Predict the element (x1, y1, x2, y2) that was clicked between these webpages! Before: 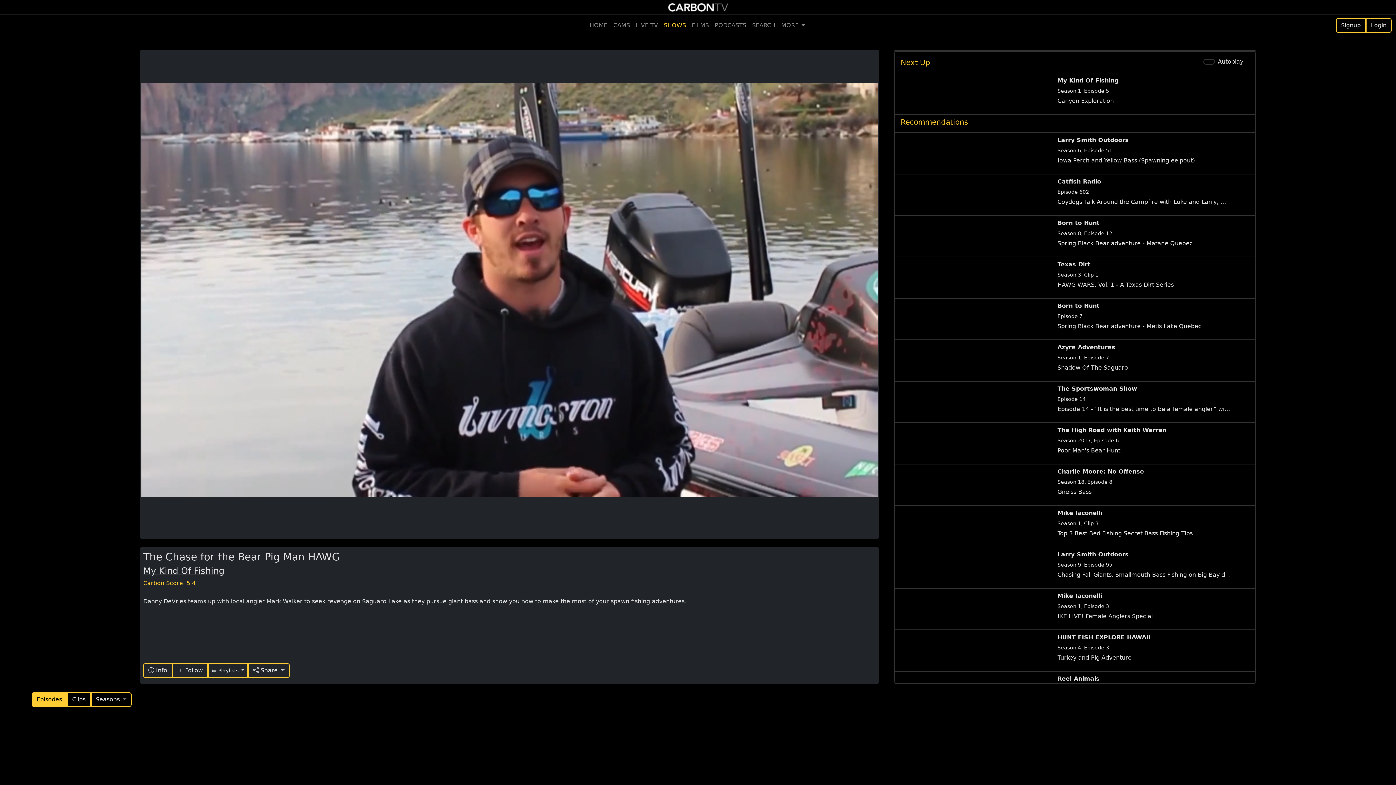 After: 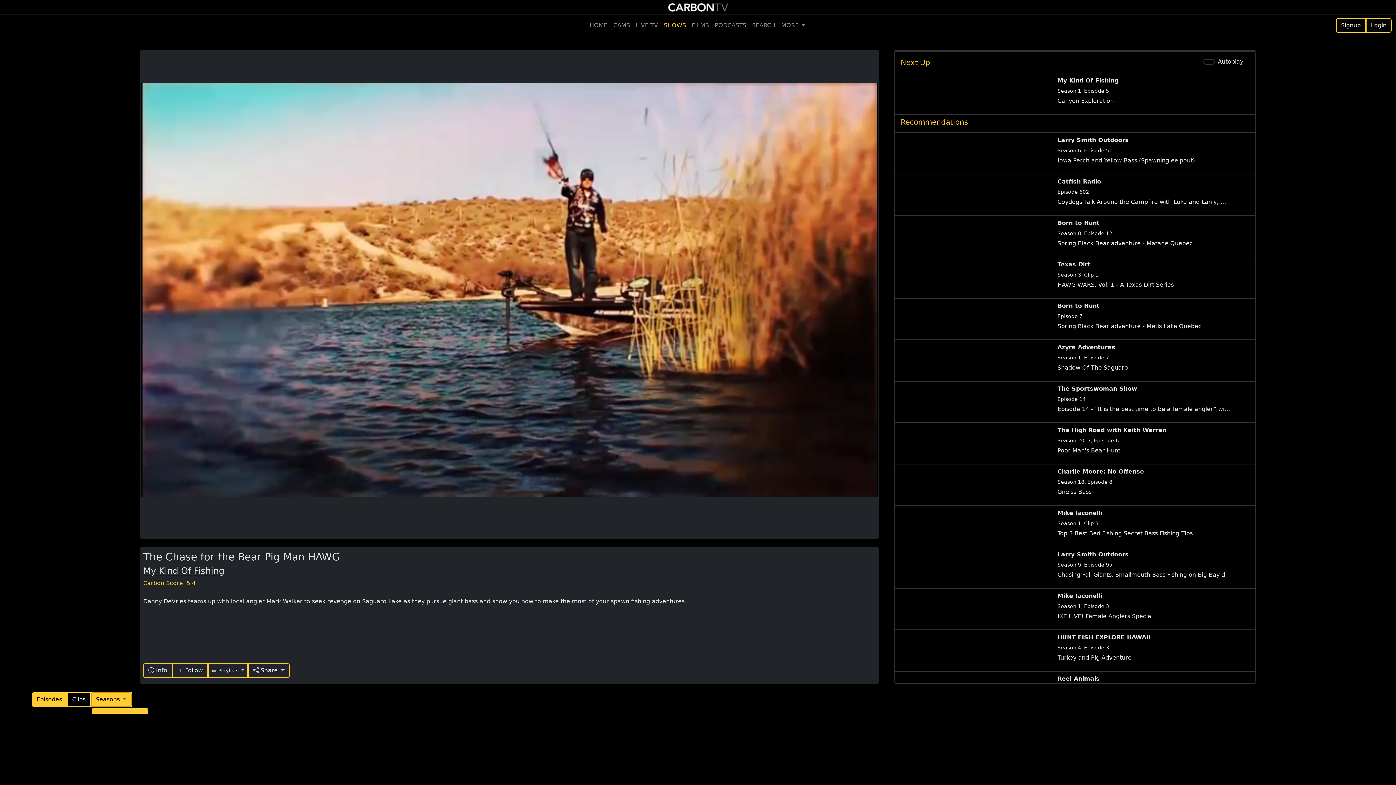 Action: label: Seasons  bbox: (90, 692, 131, 707)